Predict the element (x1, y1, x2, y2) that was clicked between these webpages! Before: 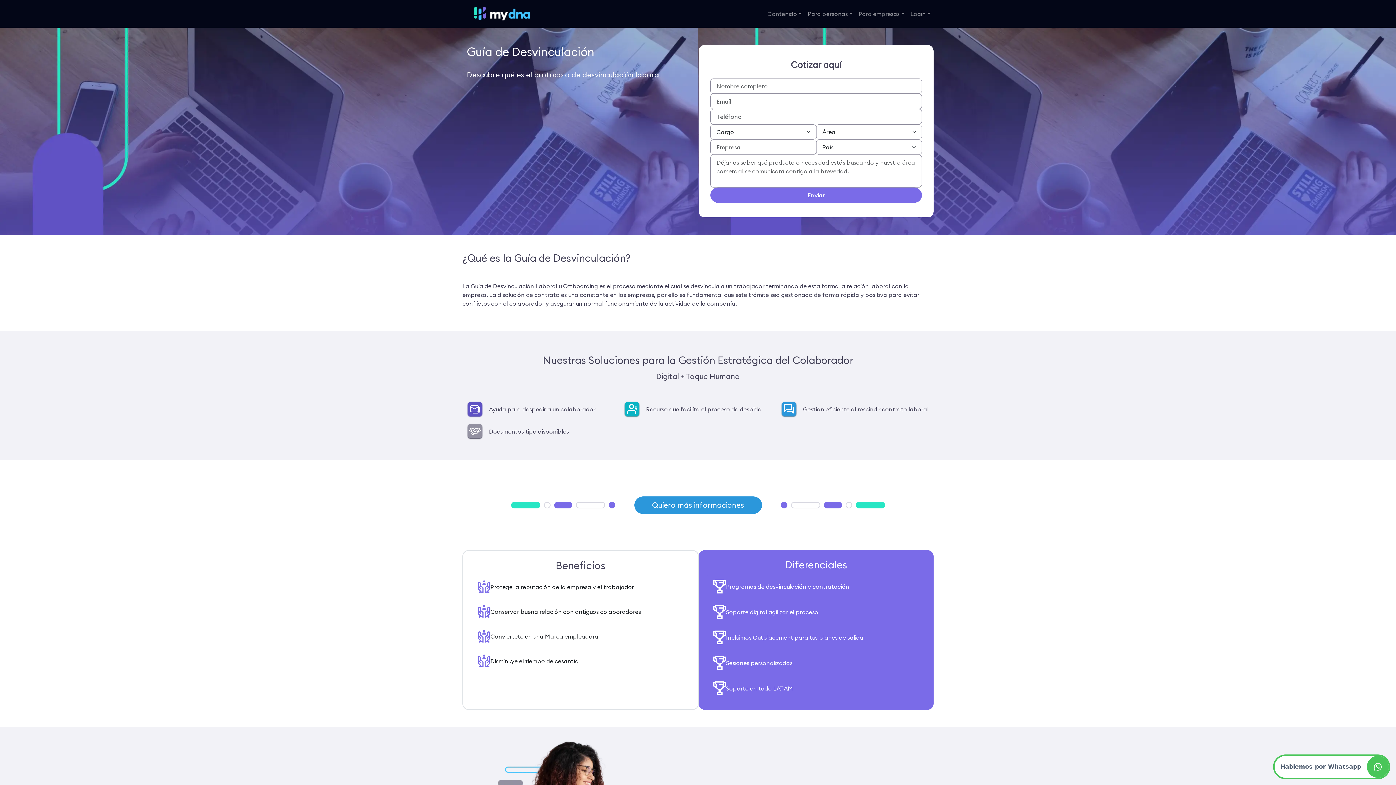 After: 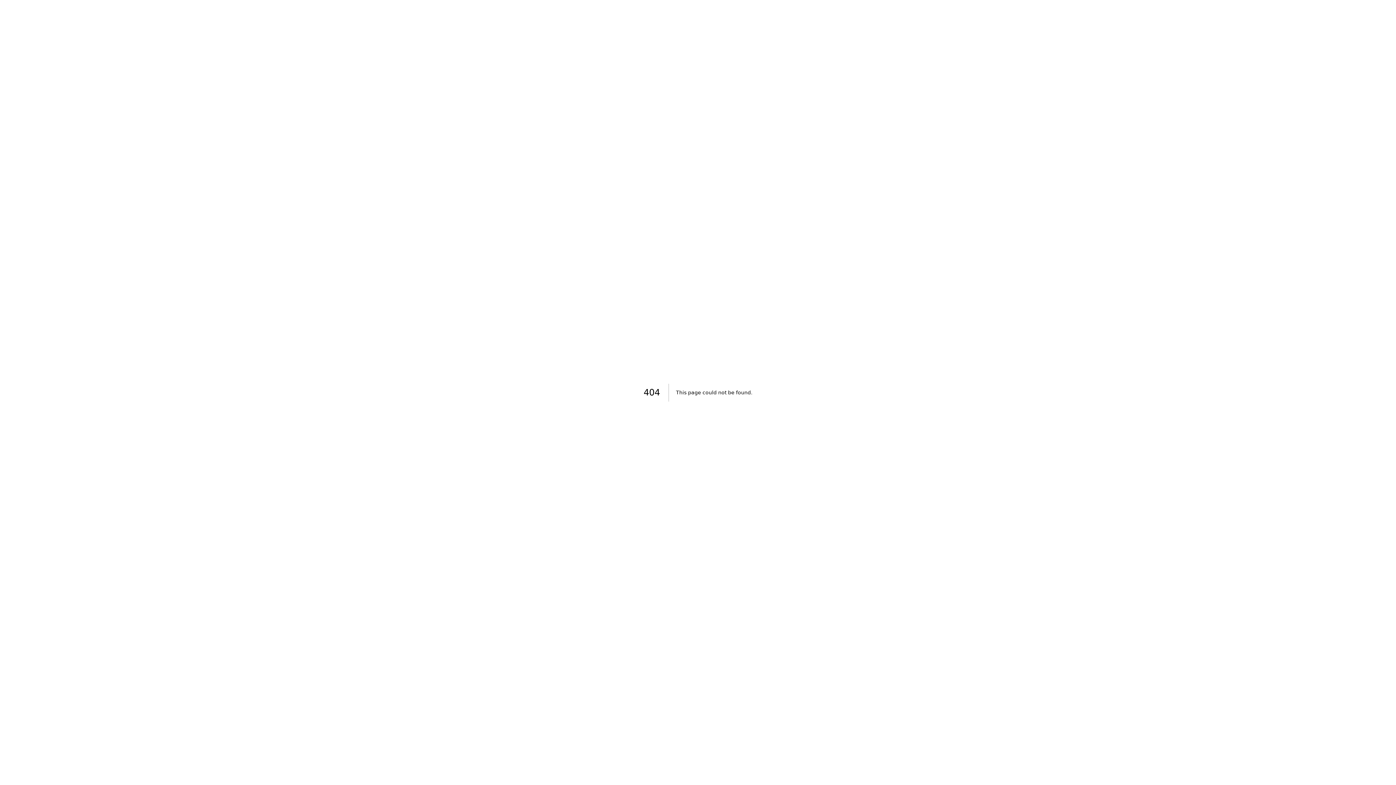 Action: label: Enviar bbox: (710, 187, 922, 202)